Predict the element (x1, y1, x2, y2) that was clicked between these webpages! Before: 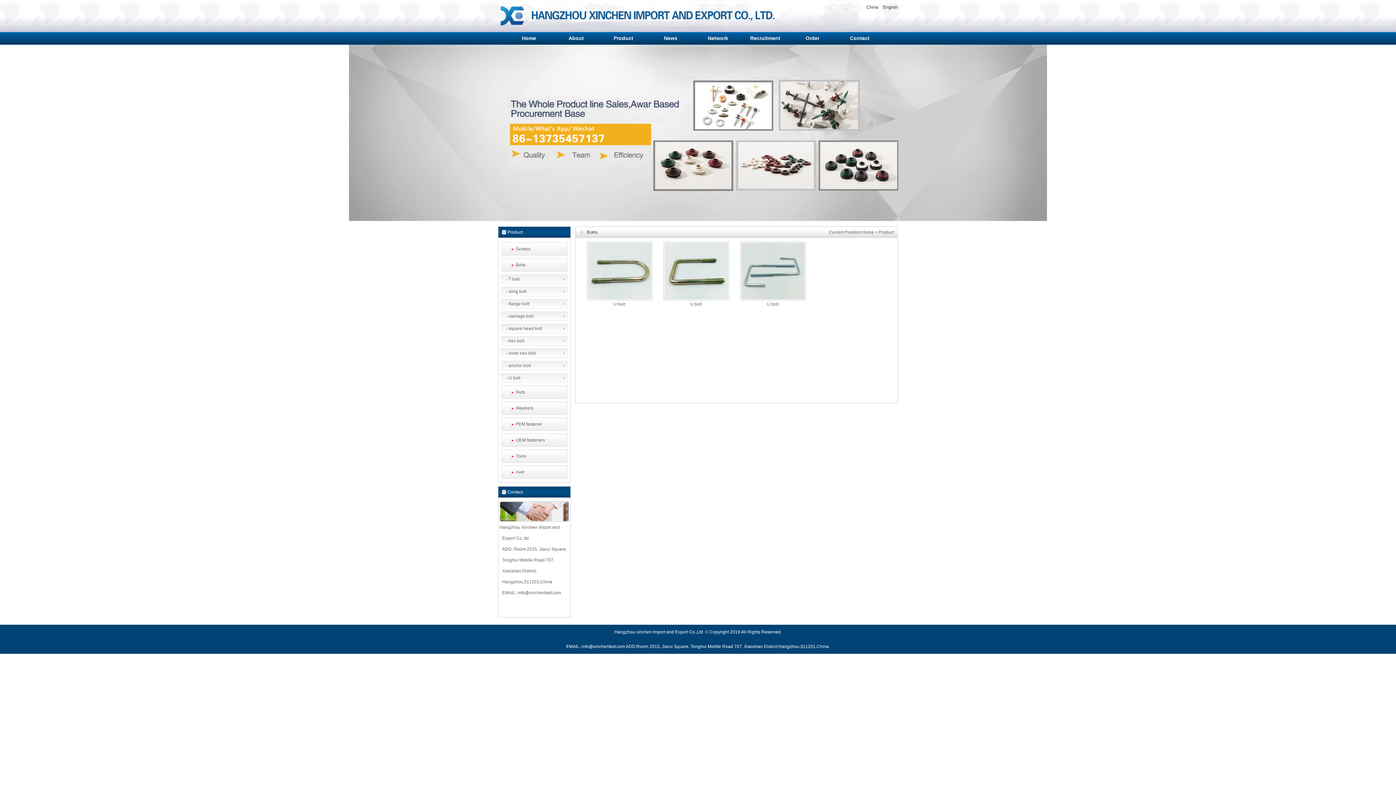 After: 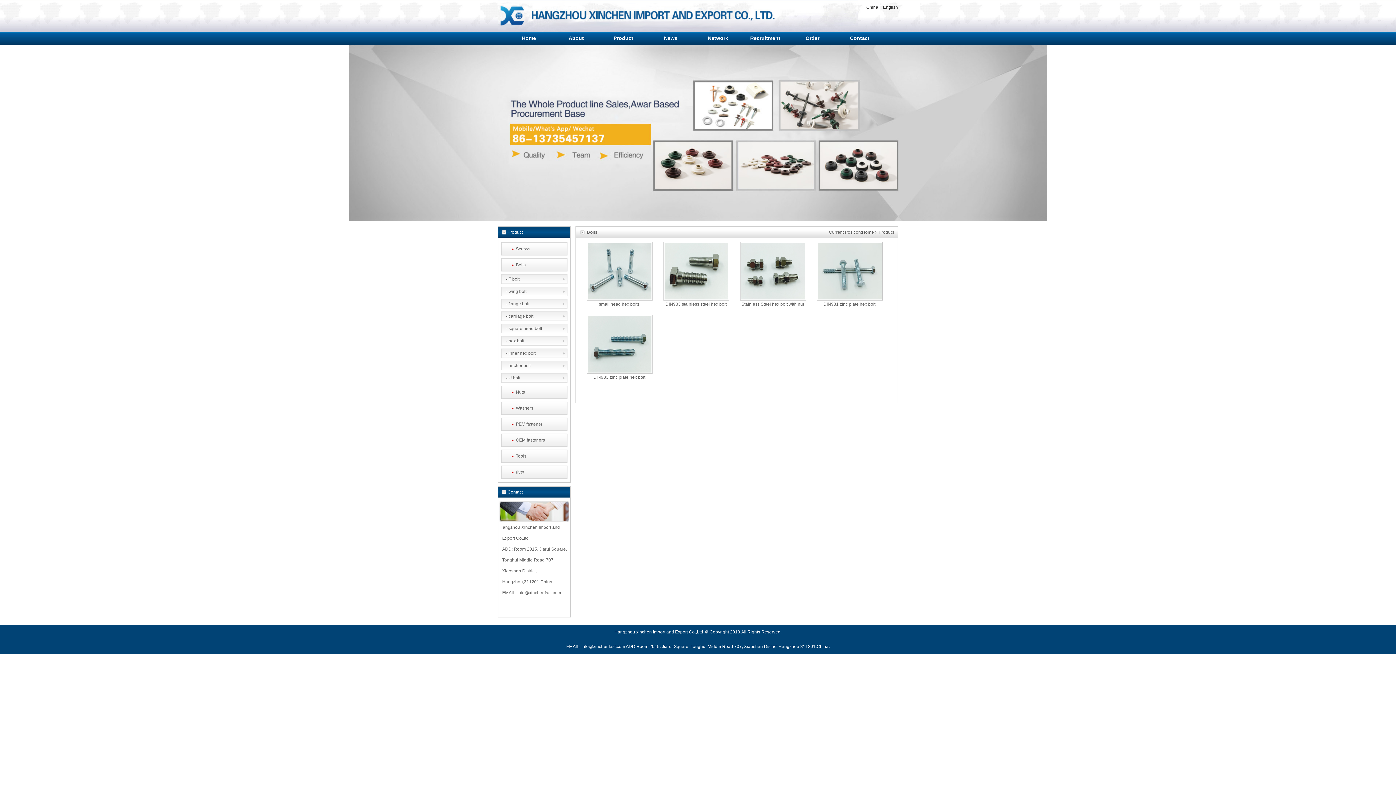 Action: bbox: (501, 336, 567, 345) label:  - hex bolt